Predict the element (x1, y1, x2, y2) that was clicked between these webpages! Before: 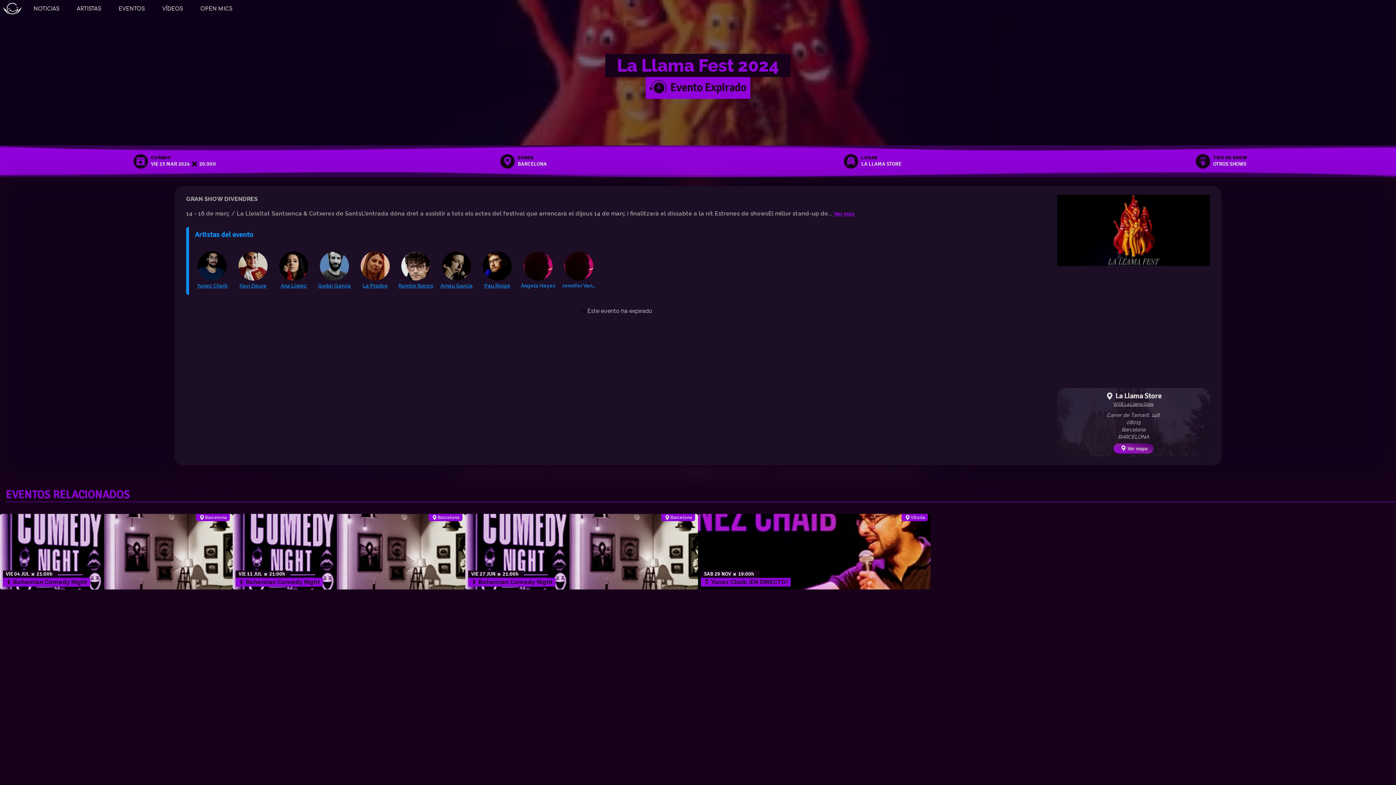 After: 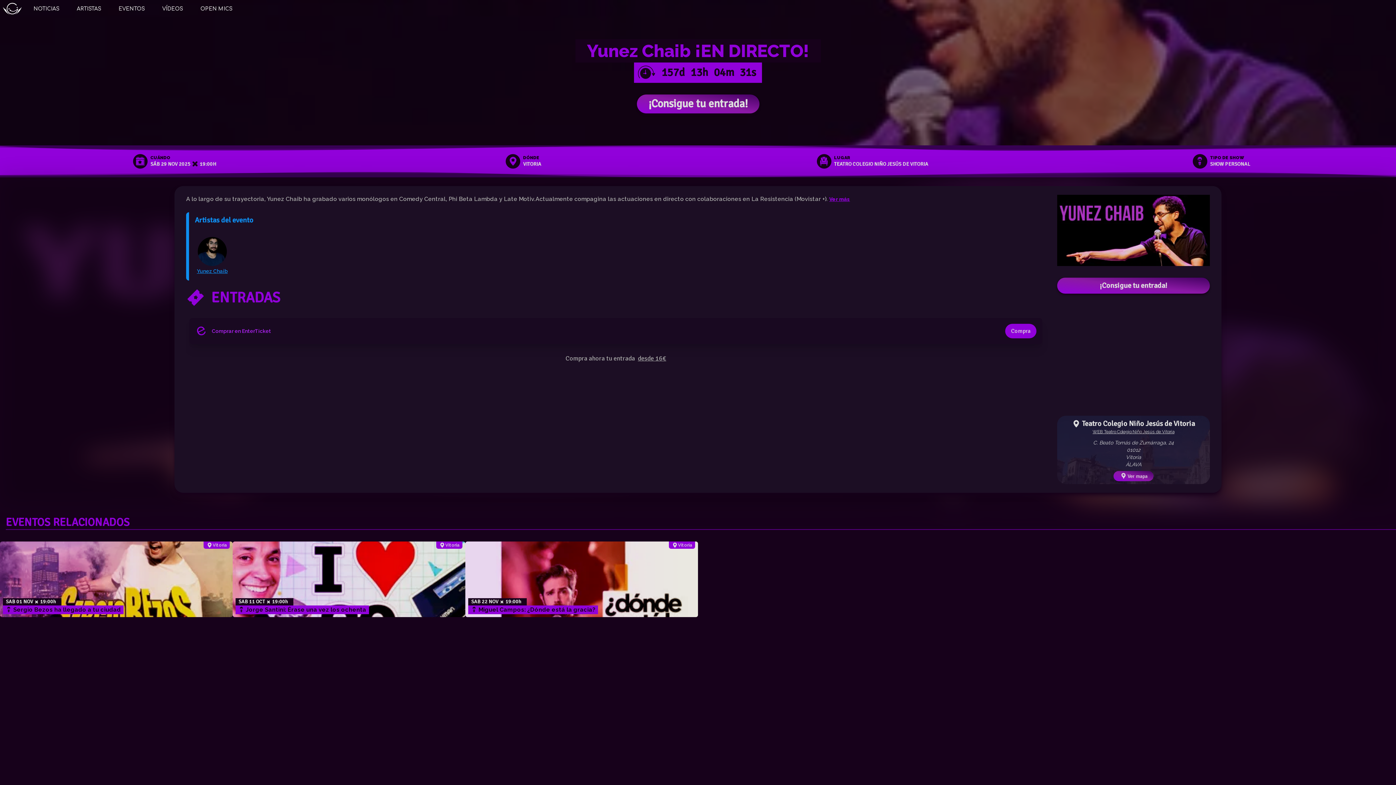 Action: label: Vitoria
SAB 29 NOV
19:00h
 Yunez Chaib ¡EN DIRECTO! bbox: (698, 514, 930, 589)